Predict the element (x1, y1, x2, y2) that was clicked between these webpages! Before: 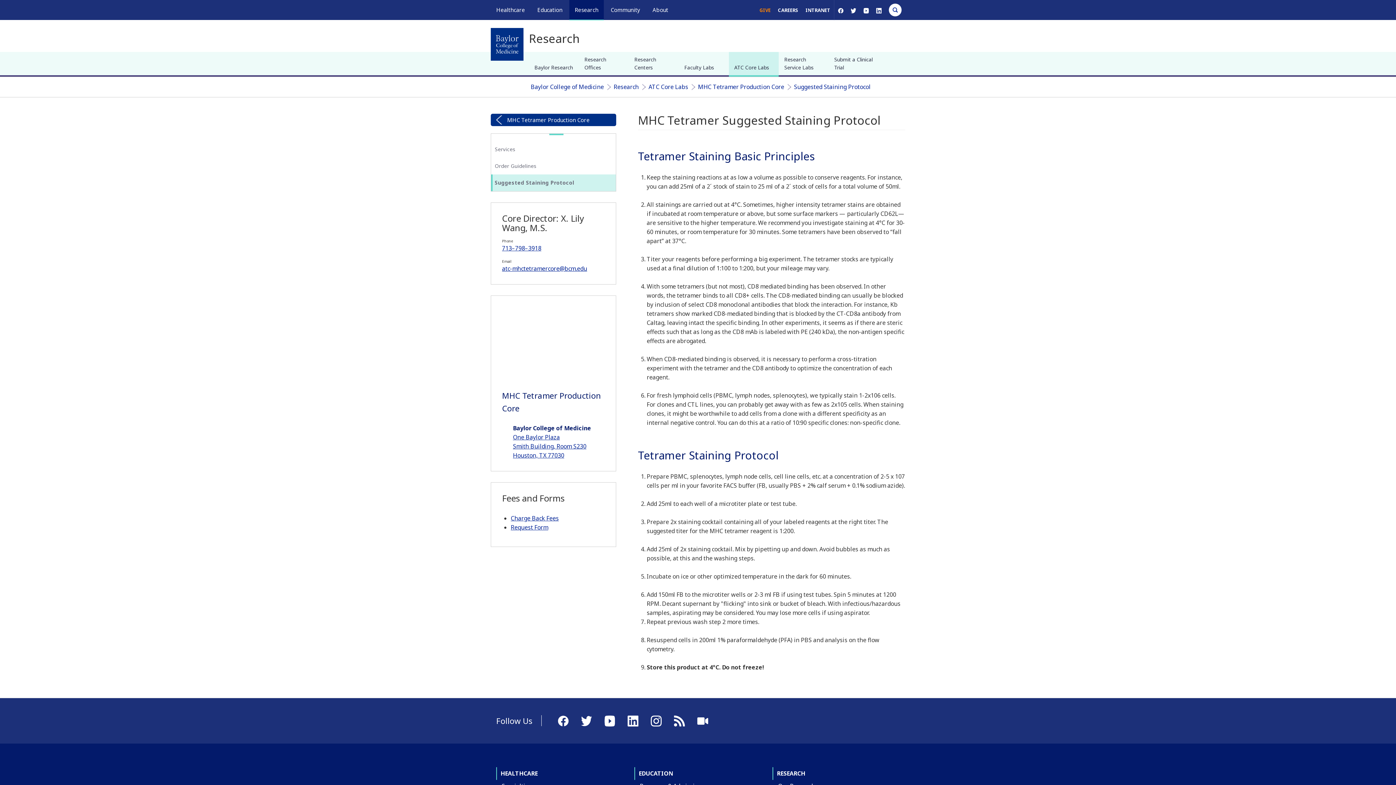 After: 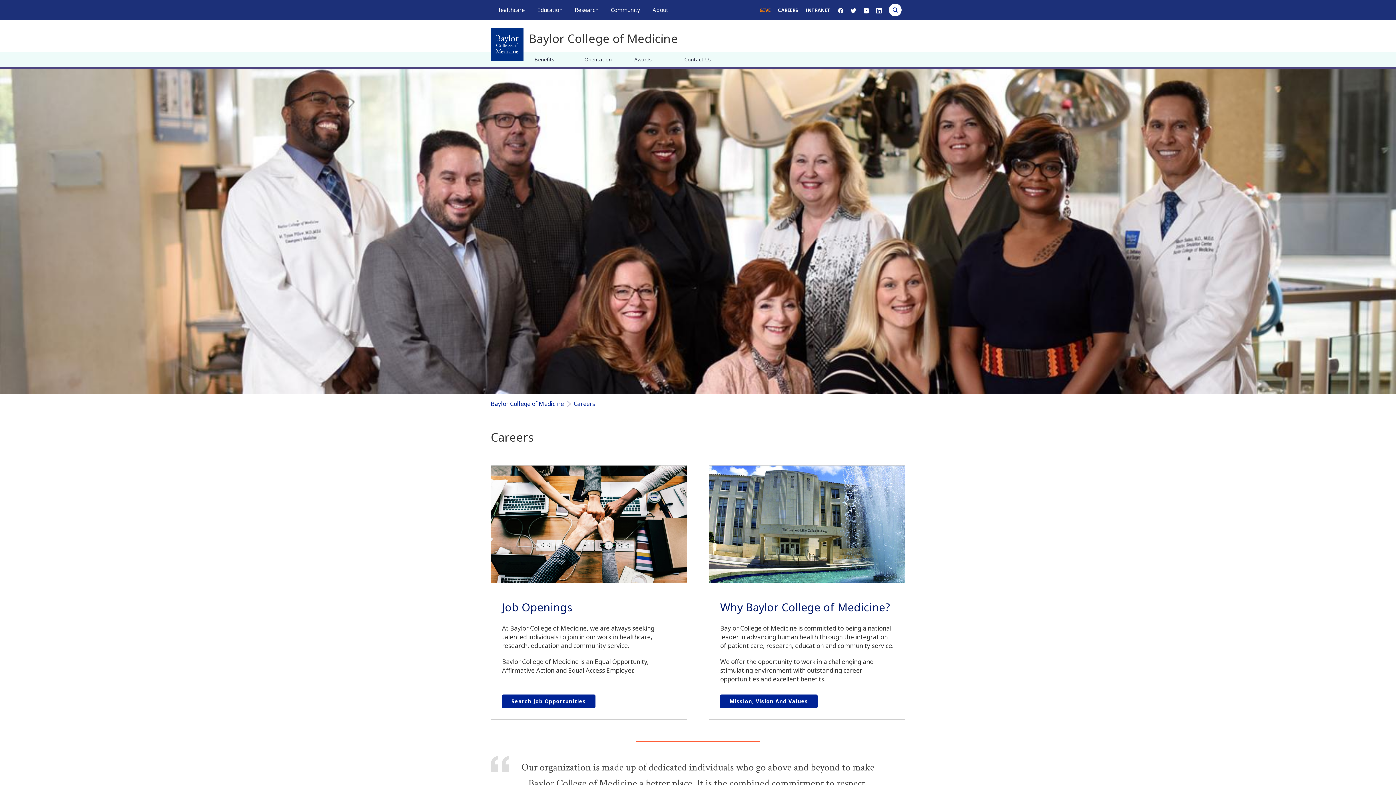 Action: label: CAREERS bbox: (778, 6, 798, 13)